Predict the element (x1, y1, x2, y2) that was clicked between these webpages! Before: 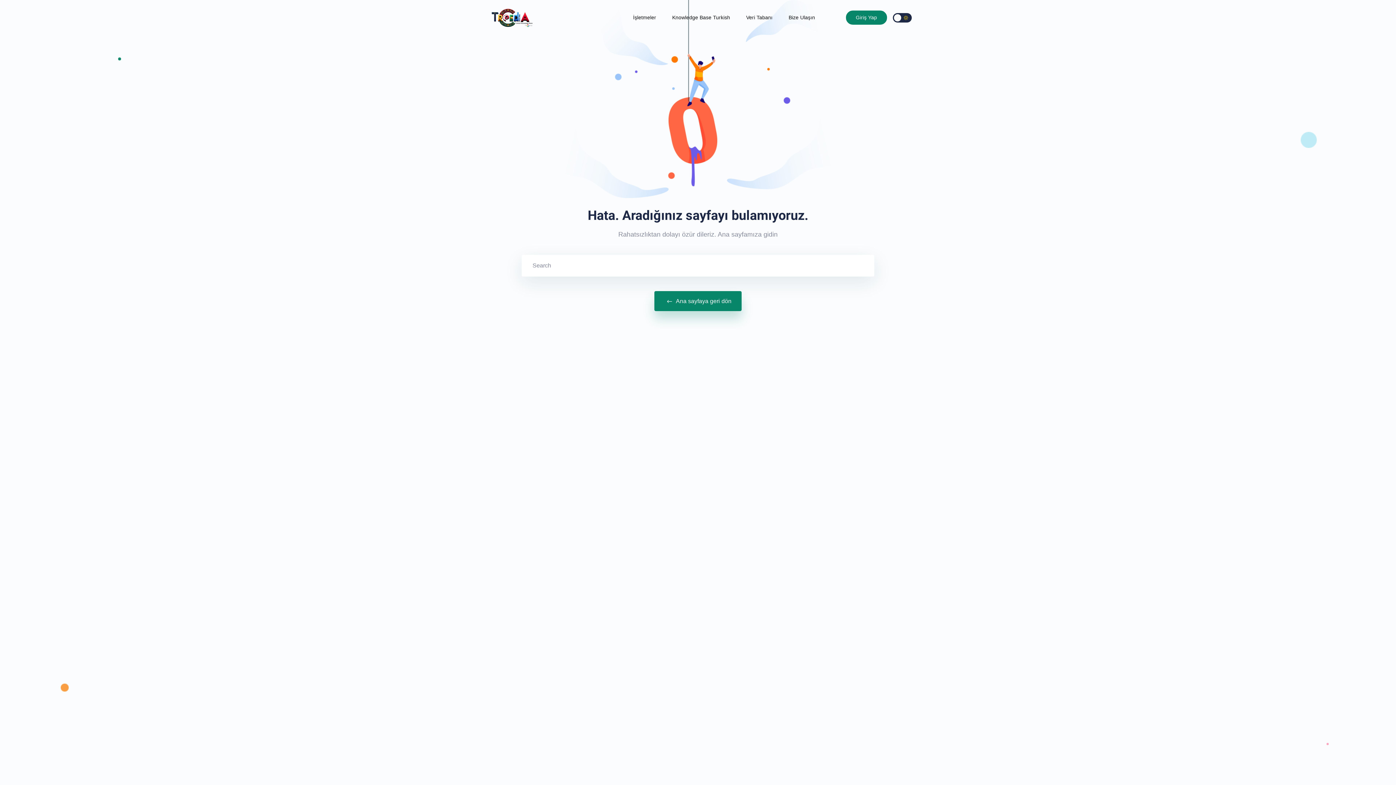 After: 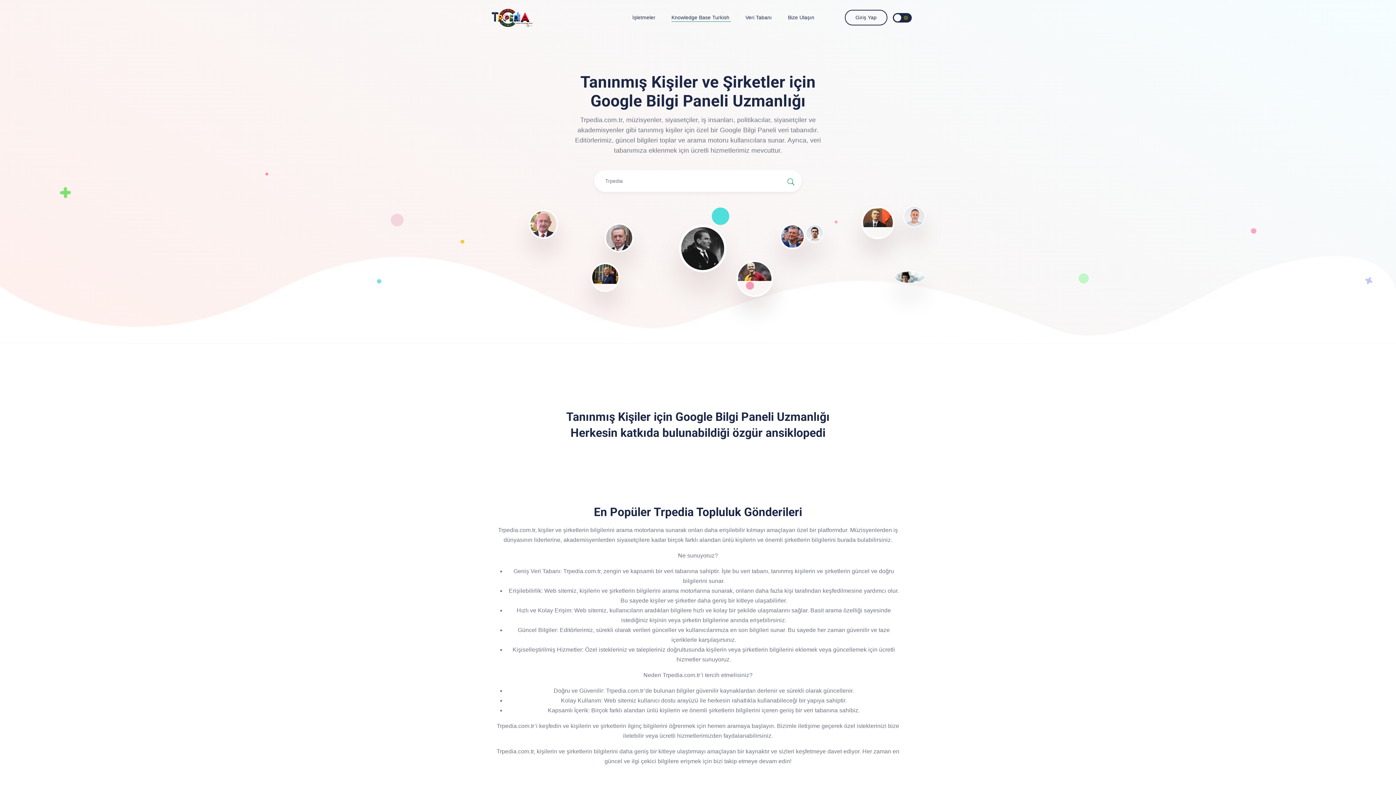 Action: bbox: (484, 6, 538, 28)